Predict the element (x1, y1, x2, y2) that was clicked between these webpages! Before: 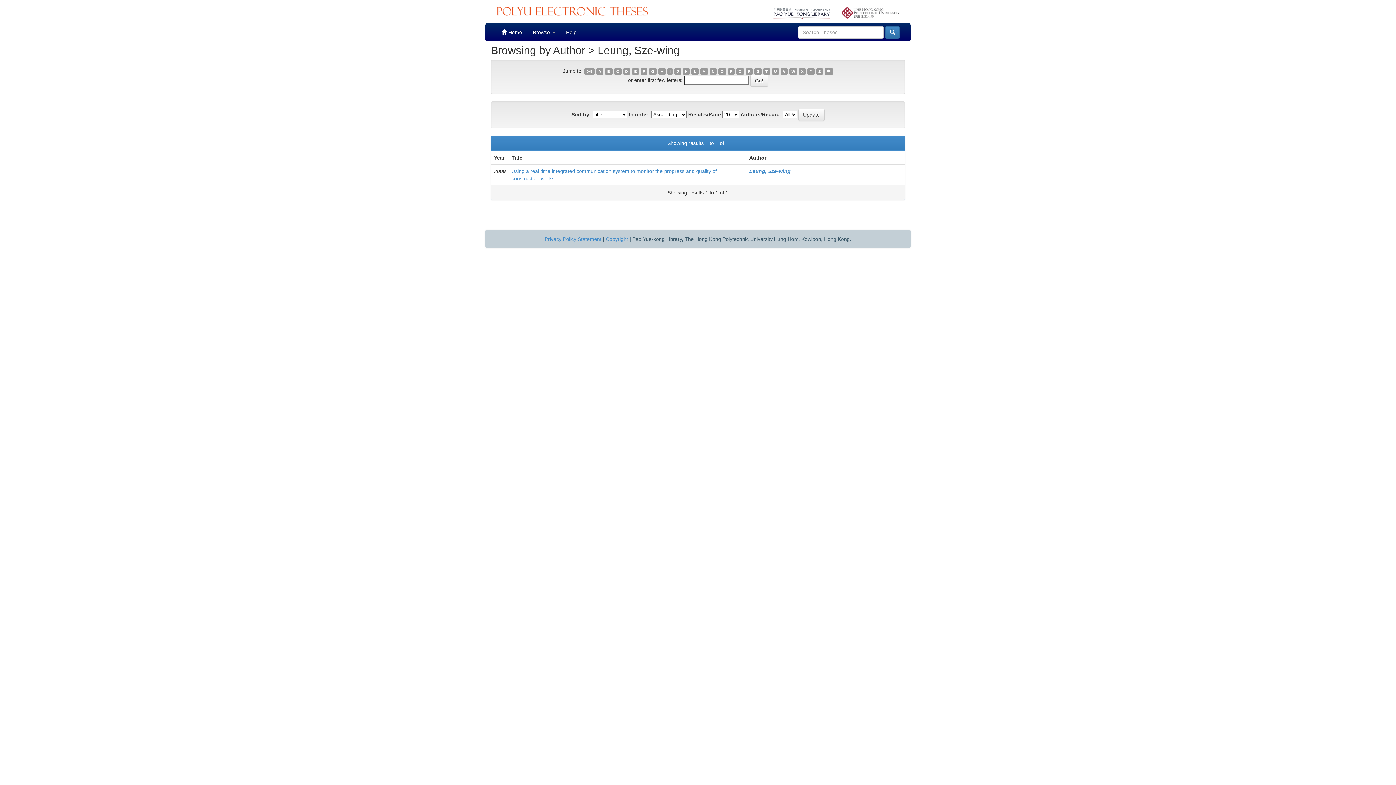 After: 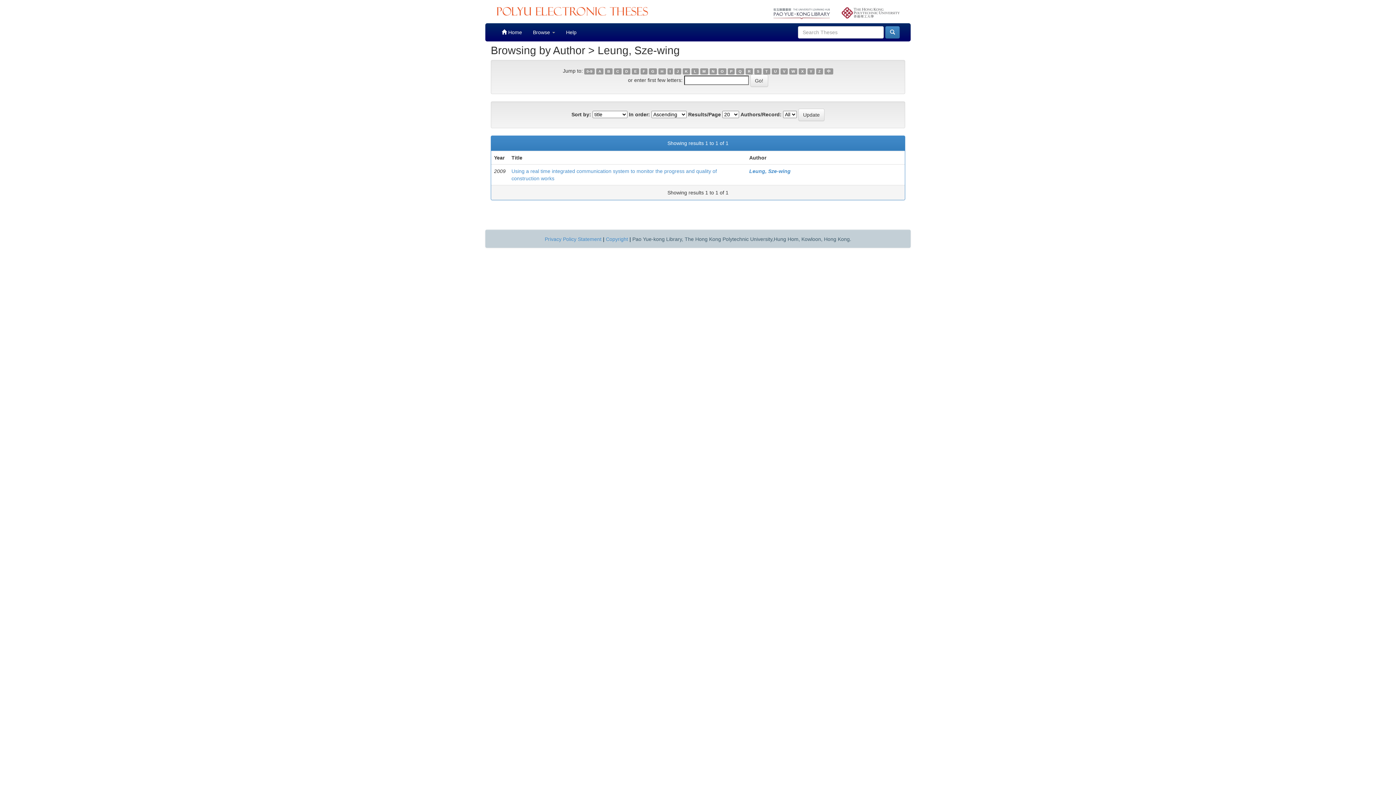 Action: bbox: (667, 68, 673, 74) label: I